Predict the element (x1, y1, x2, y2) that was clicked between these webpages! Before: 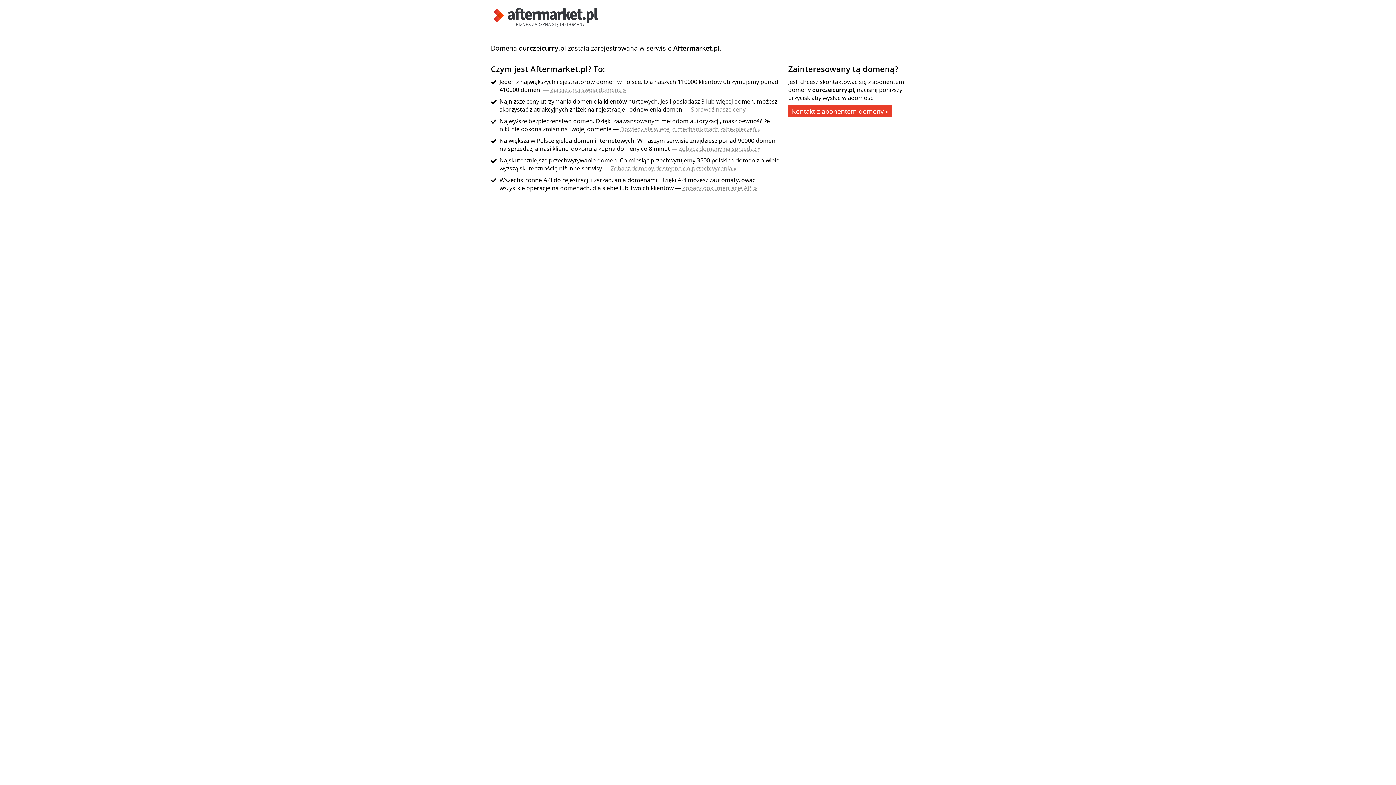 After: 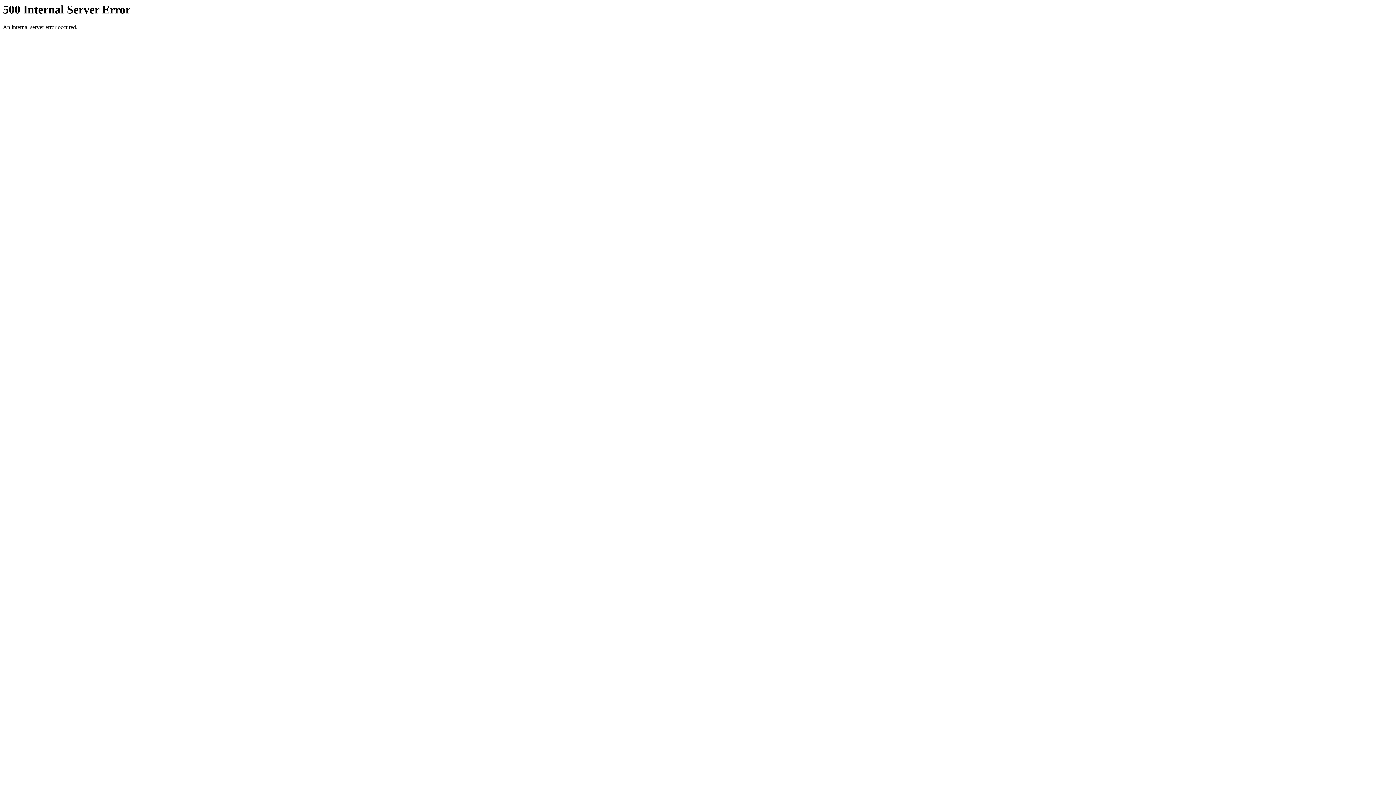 Action: label: Zobacz dokumentację API » bbox: (682, 184, 757, 192)